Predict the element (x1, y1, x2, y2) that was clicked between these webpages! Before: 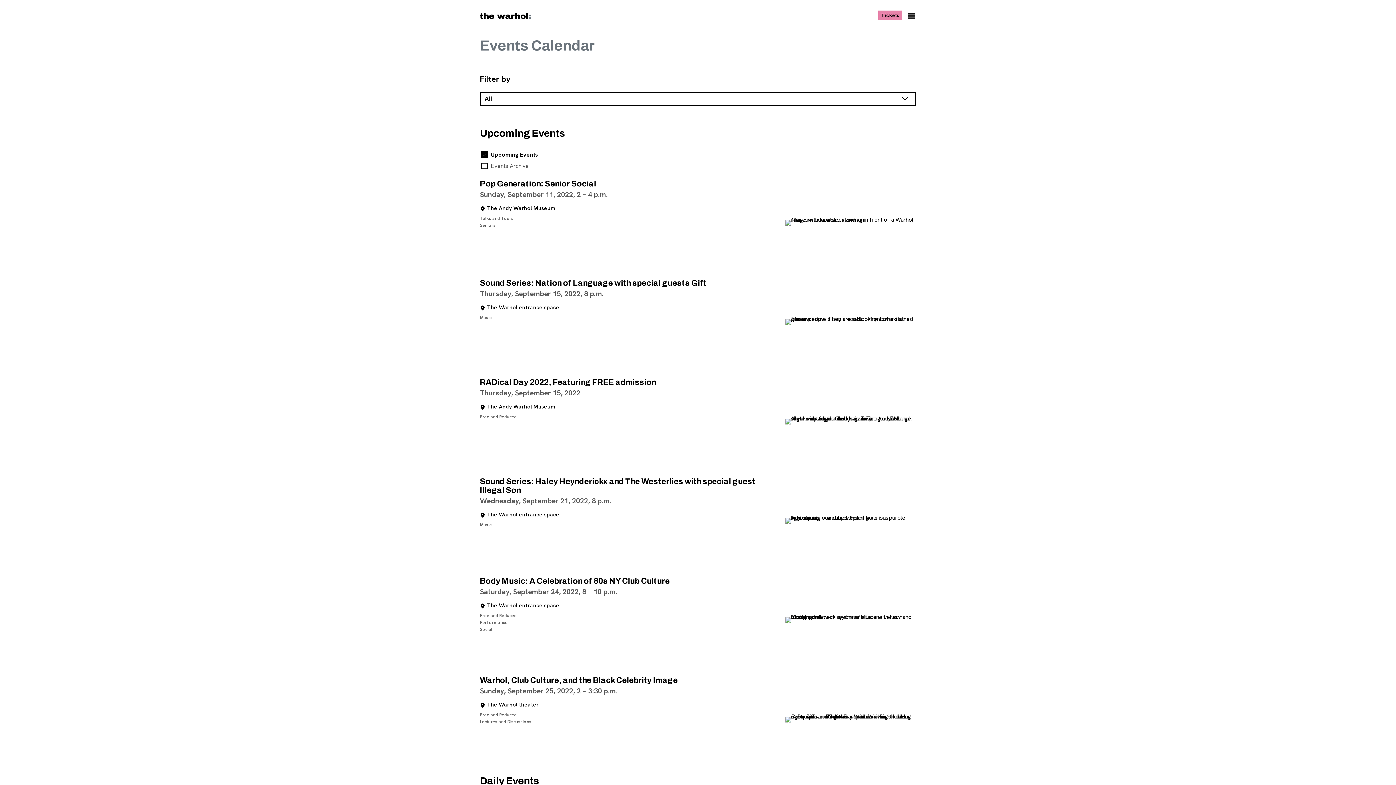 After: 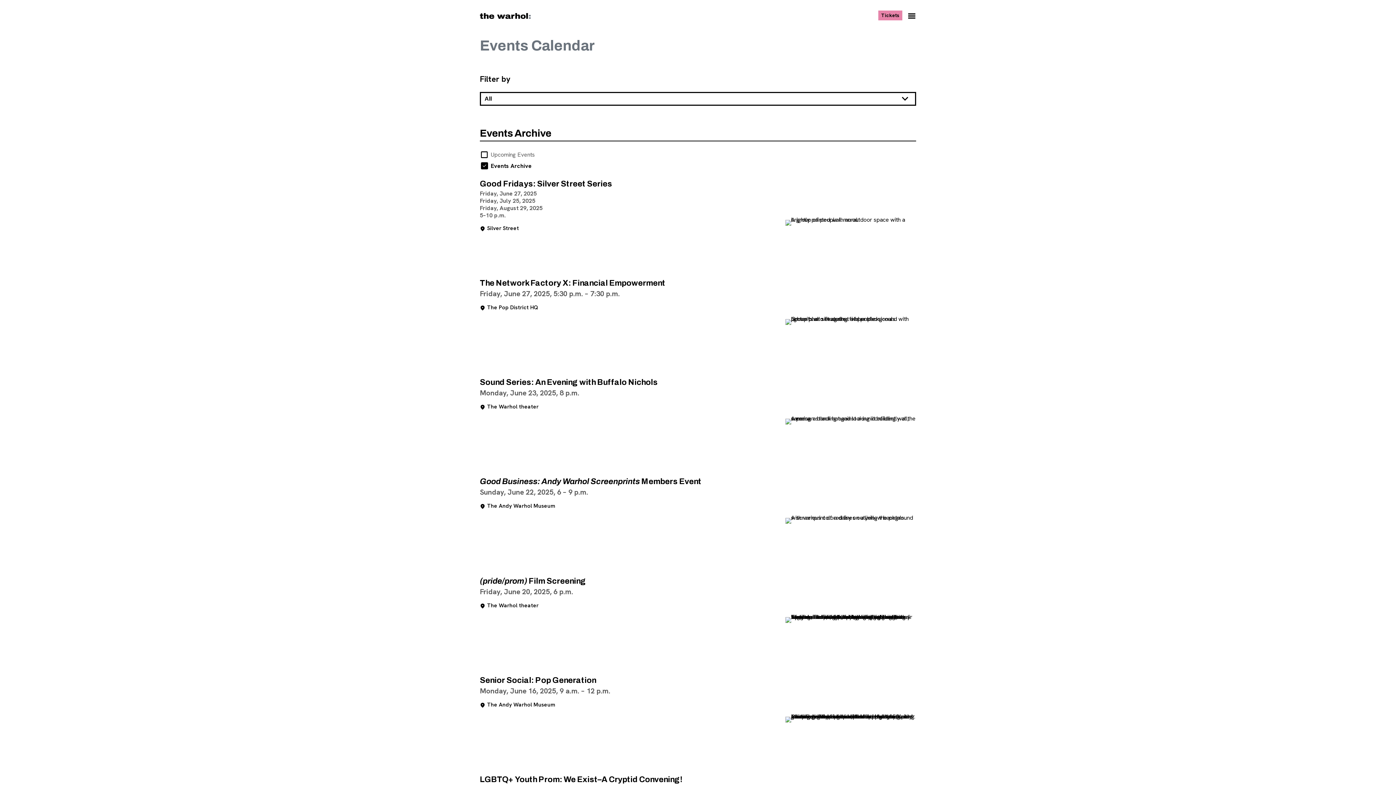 Action: bbox: (480, 161, 912, 170) label: Events Archive